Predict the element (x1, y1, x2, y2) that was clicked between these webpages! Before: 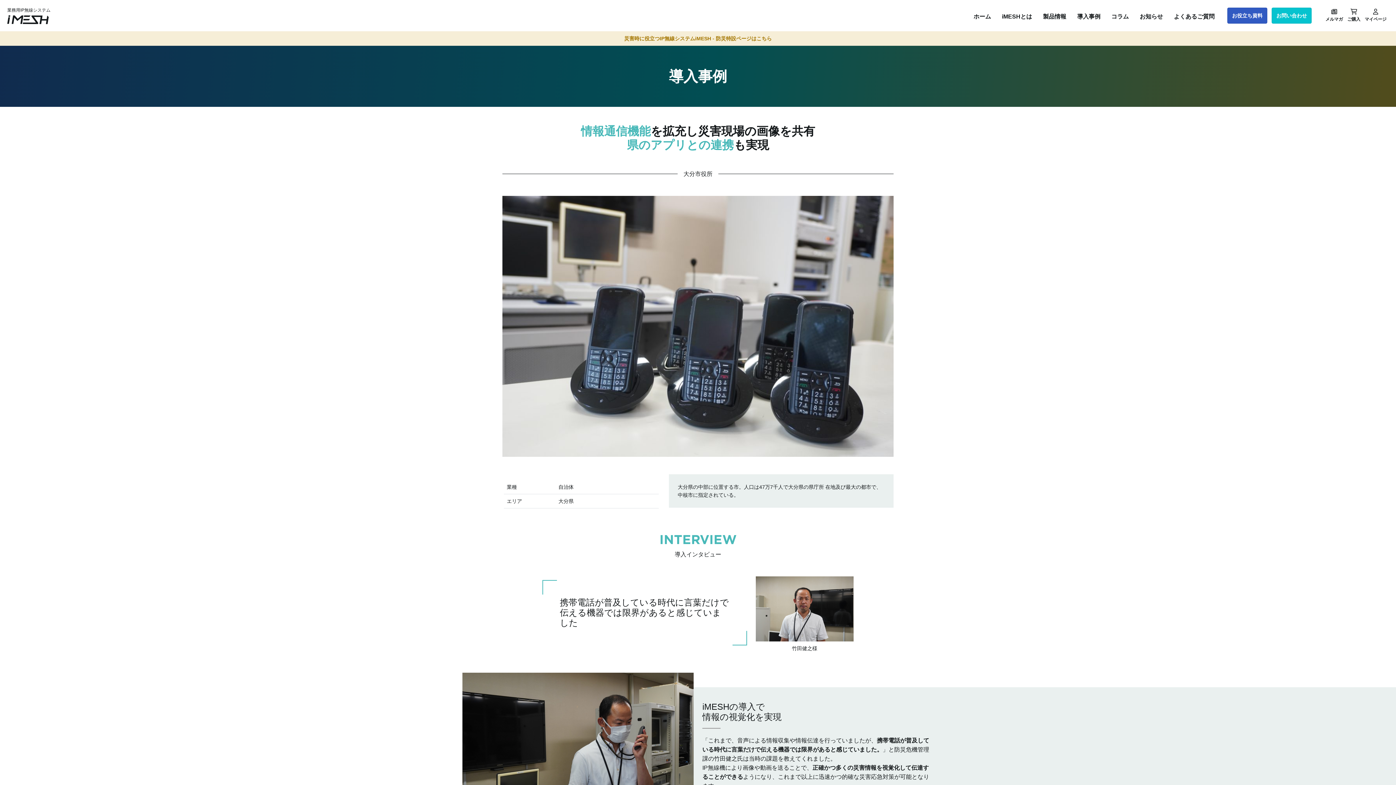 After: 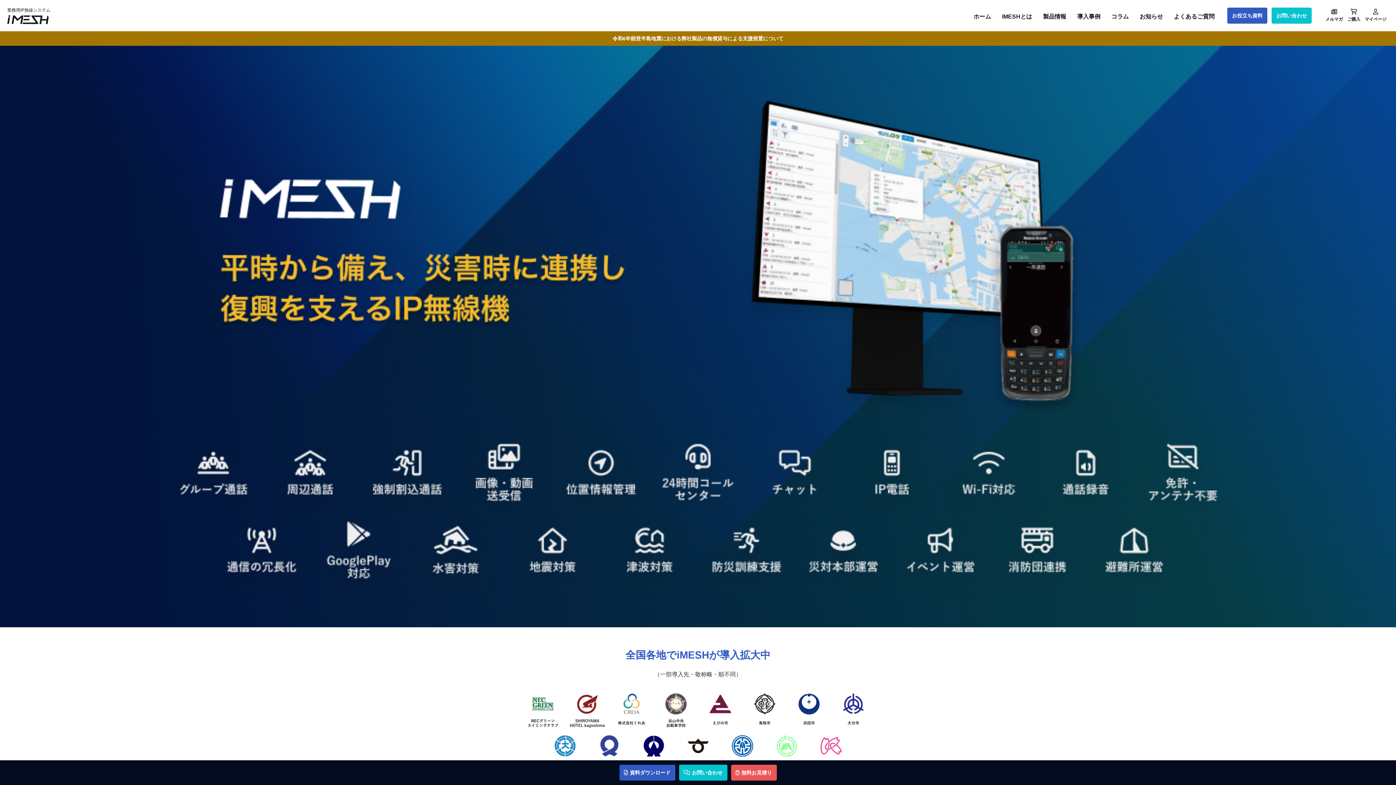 Action: label: 災害時に役立つIP無線システムiMESH - 防災特設ページはこちら bbox: (0, 31, 1396, 45)